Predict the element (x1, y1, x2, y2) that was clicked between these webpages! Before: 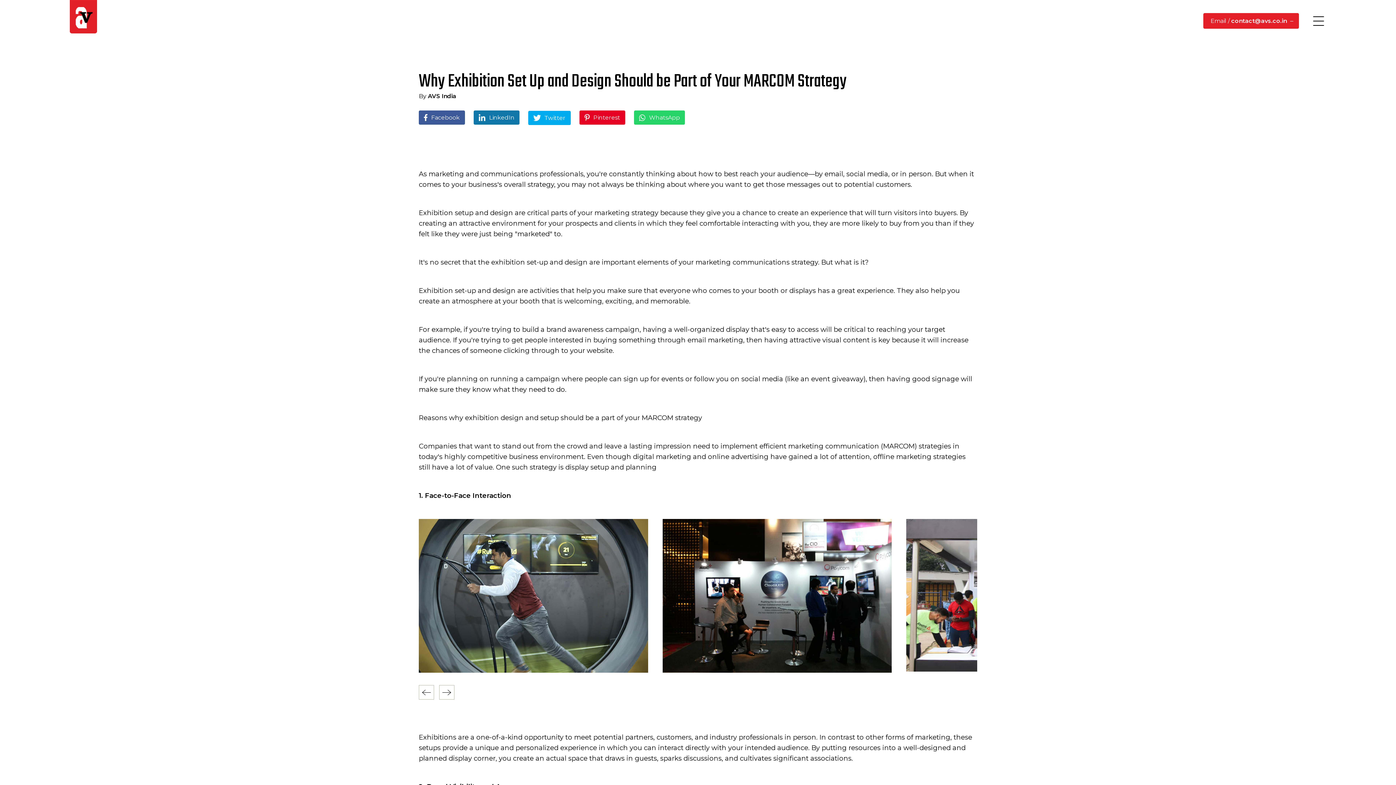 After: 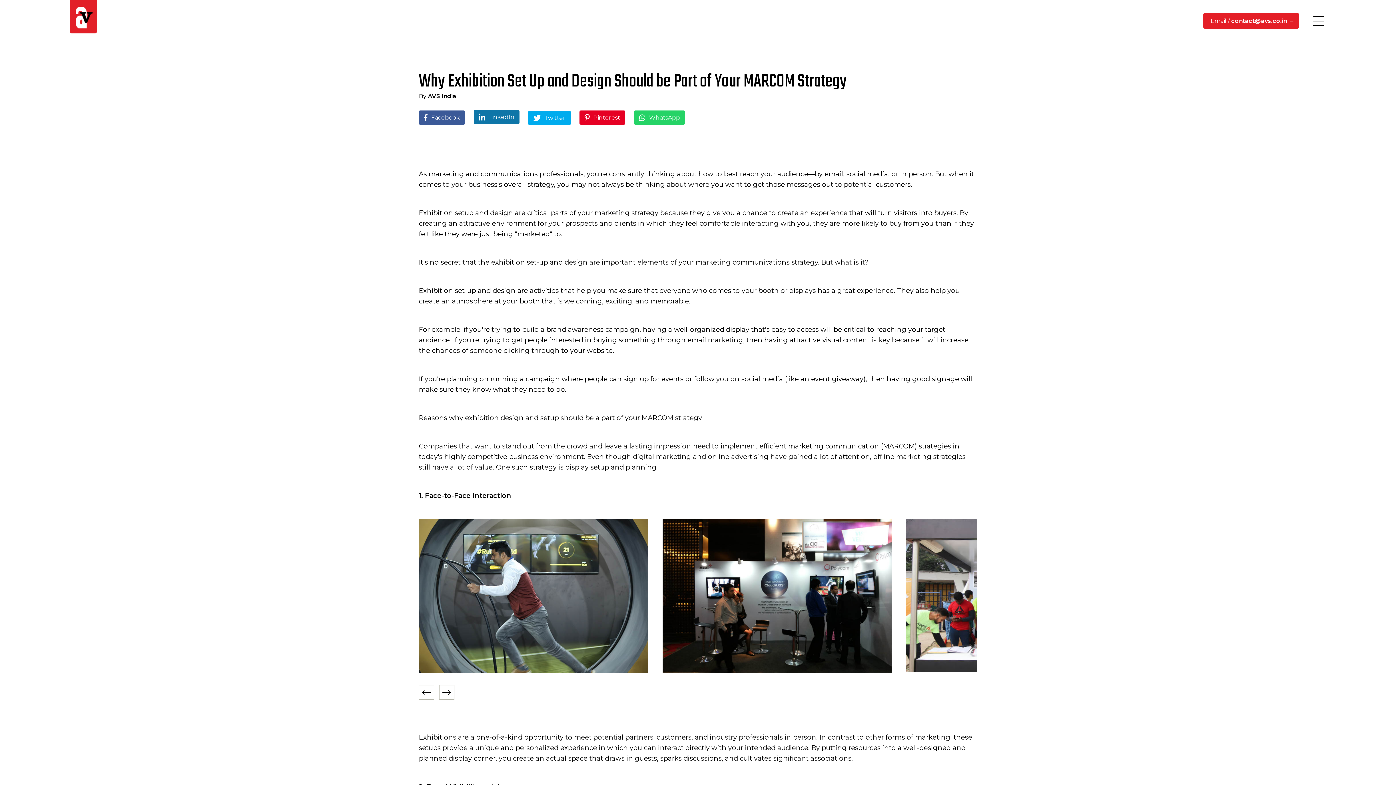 Action: label: LinkedIn bbox: (473, 110, 519, 124)